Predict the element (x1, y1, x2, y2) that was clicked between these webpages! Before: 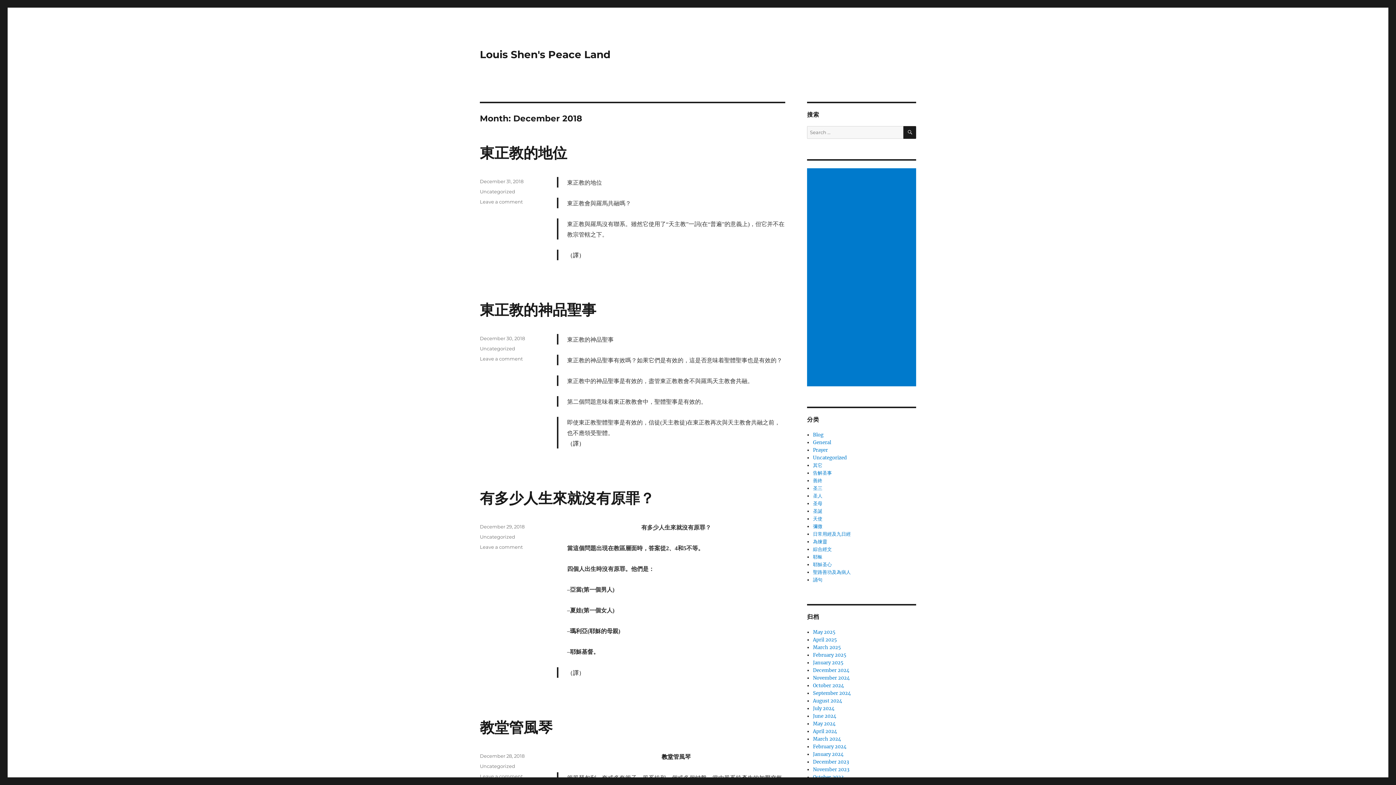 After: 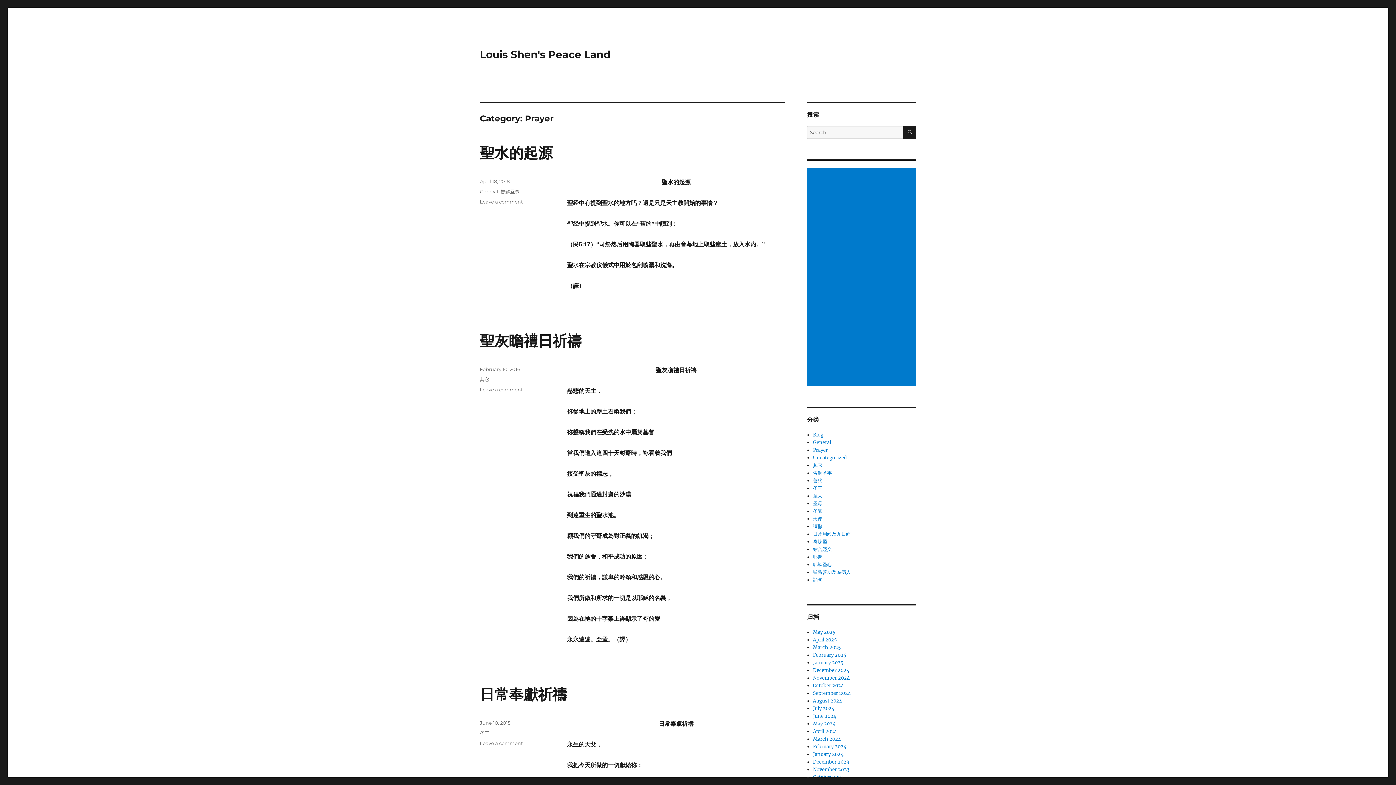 Action: bbox: (813, 447, 828, 453) label: Prayer